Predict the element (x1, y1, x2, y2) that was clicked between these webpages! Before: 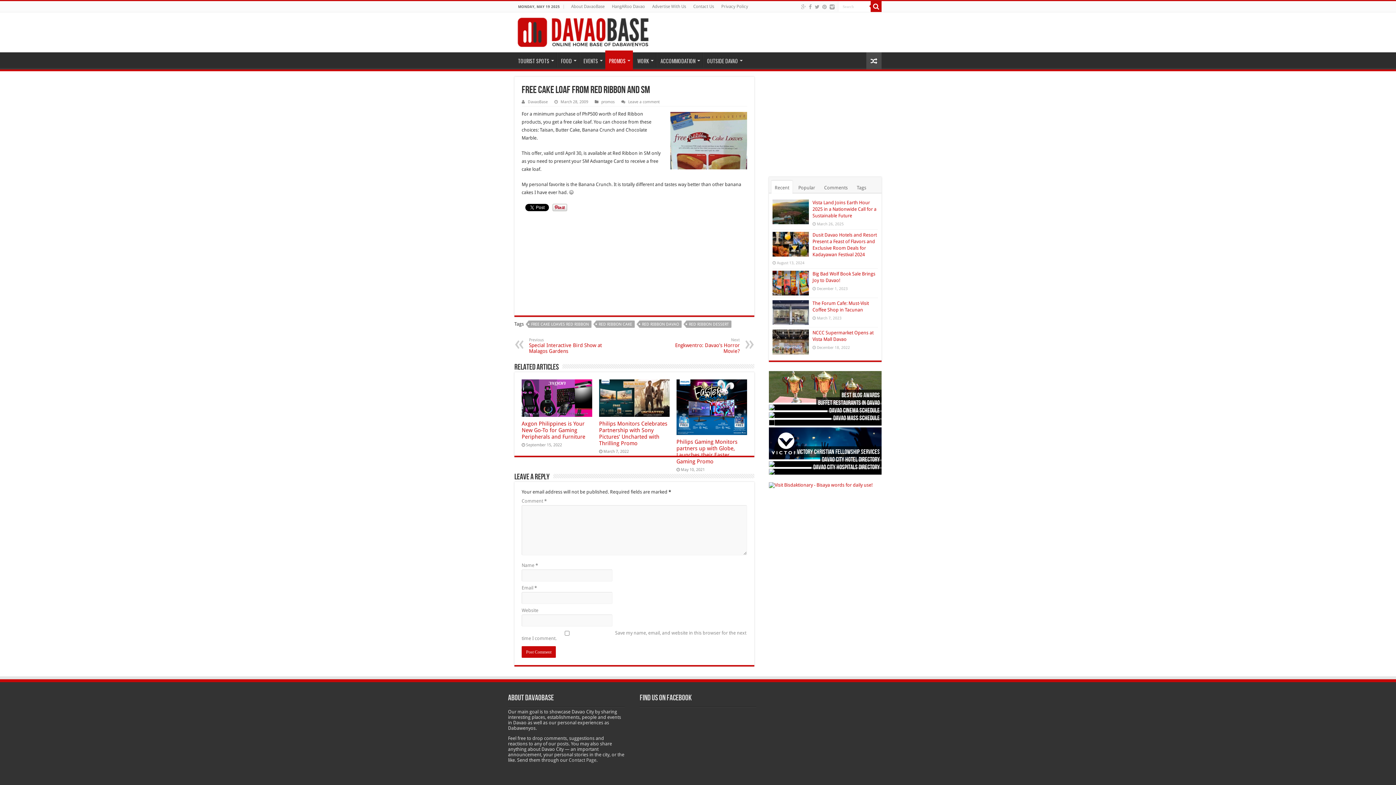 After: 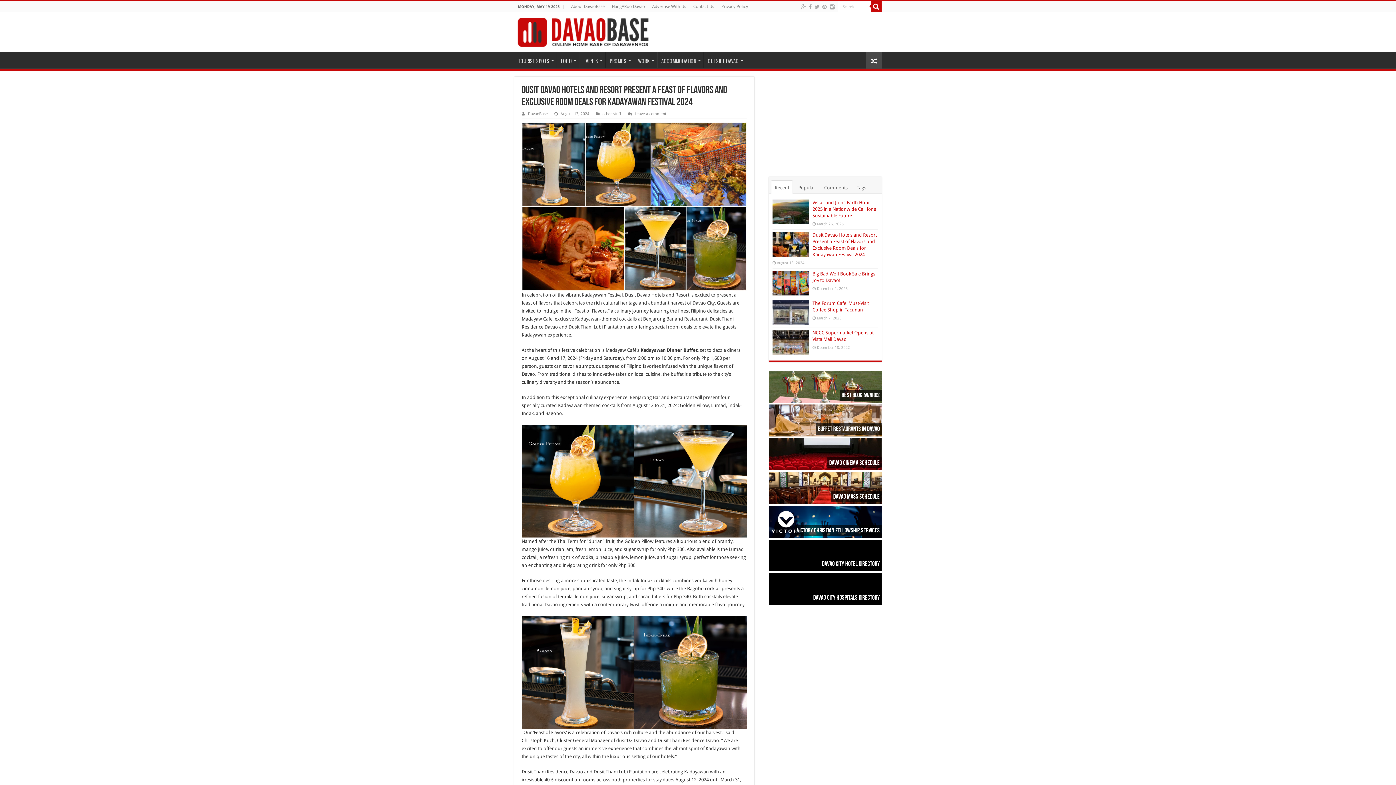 Action: bbox: (772, 232, 809, 256)